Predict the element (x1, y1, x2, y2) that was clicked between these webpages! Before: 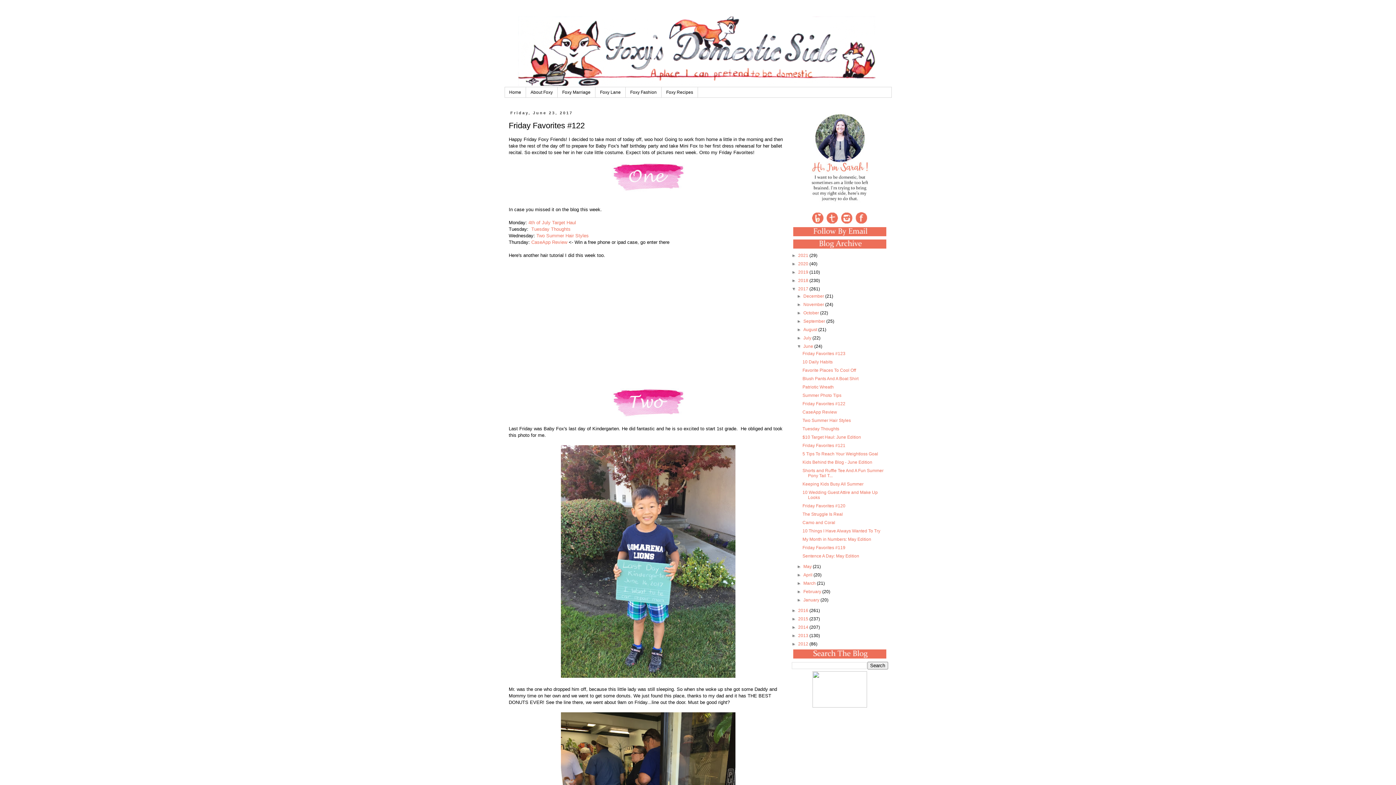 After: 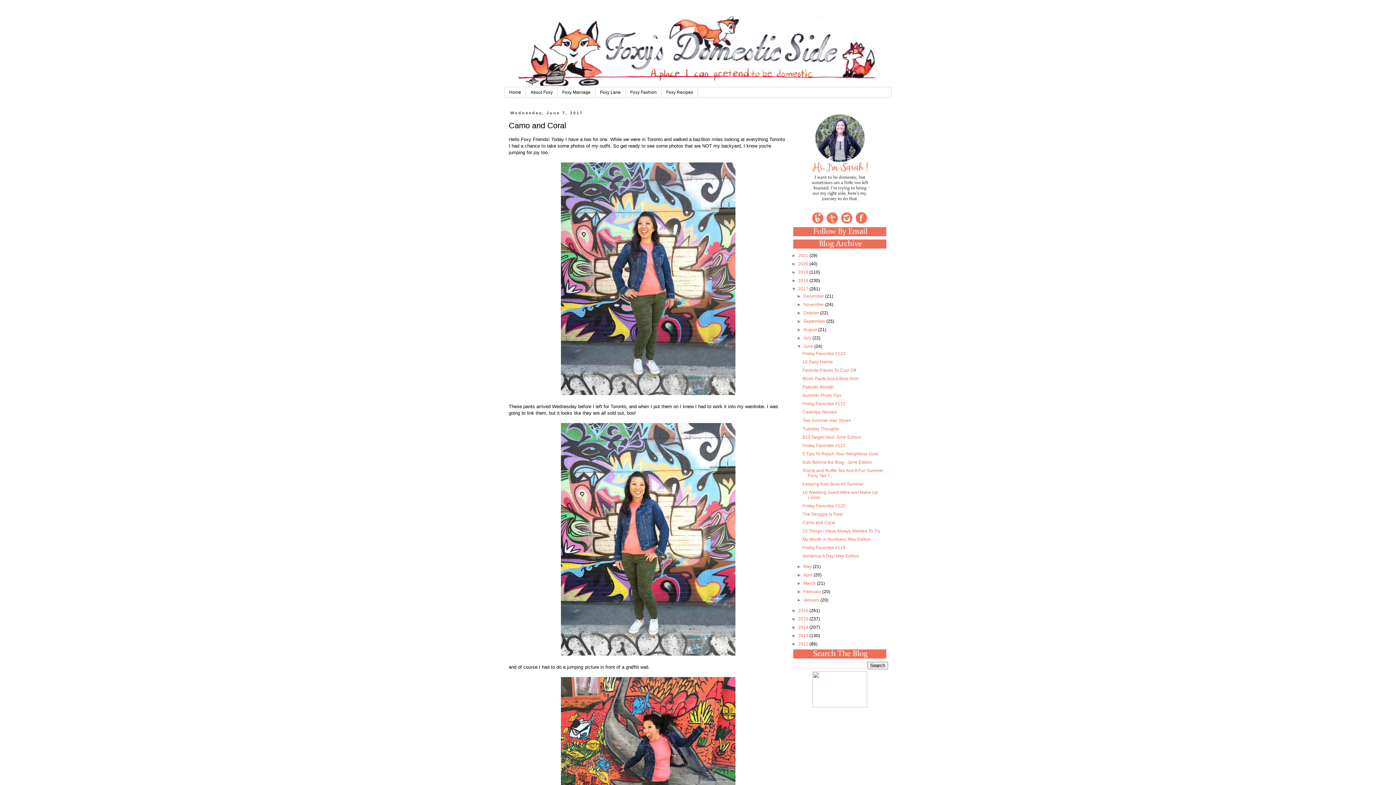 Action: label: Camo and Coral bbox: (802, 520, 835, 525)